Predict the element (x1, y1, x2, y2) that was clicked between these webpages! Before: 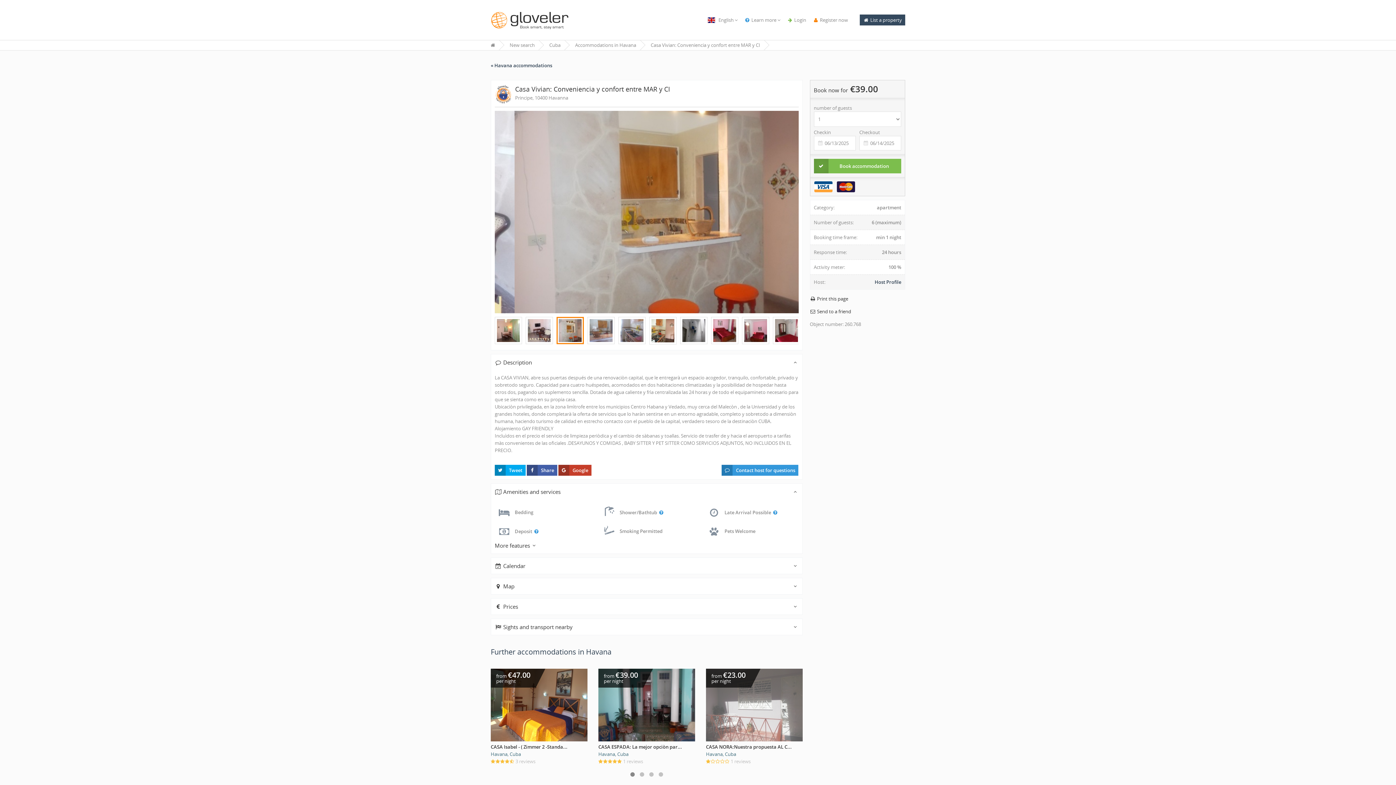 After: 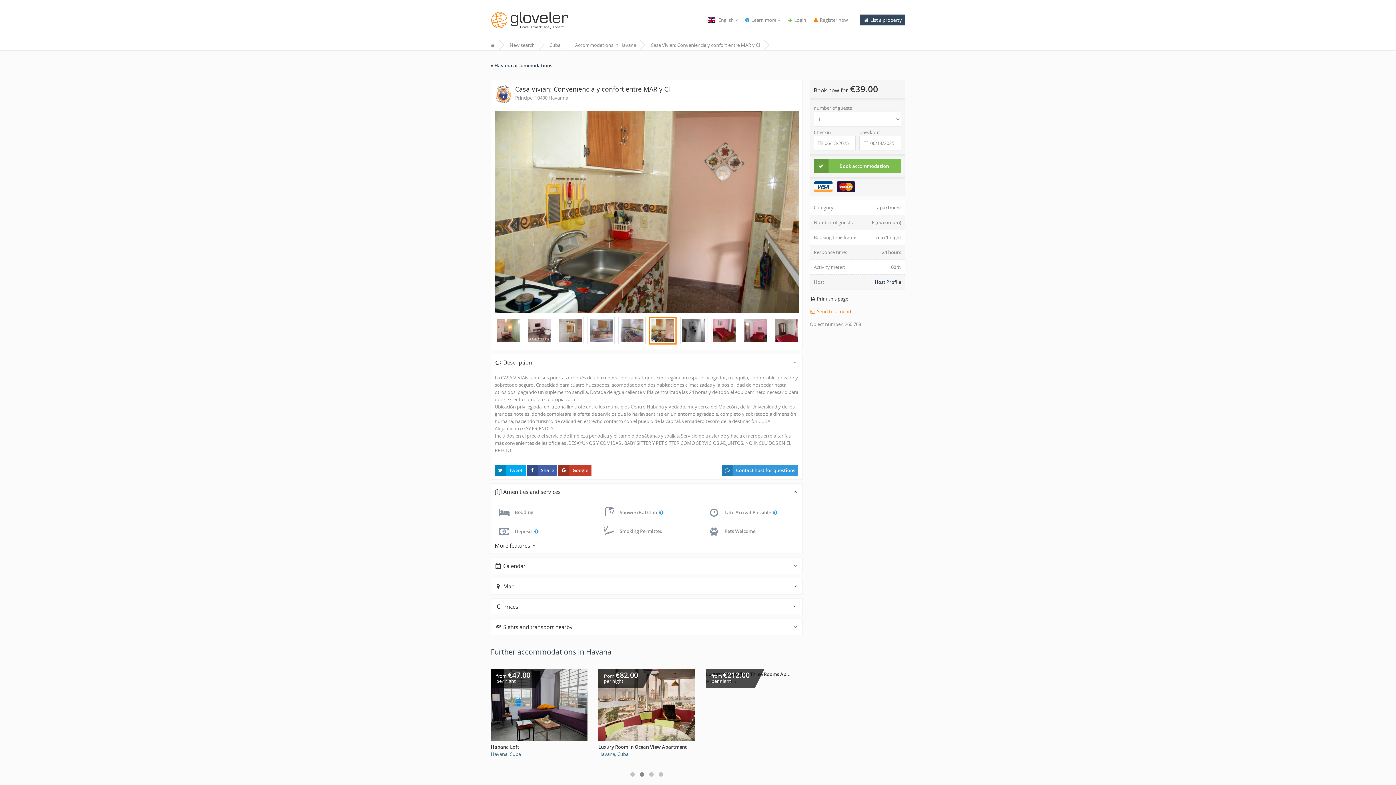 Action: bbox: (810, 308, 851, 314) label:  Send to a friend